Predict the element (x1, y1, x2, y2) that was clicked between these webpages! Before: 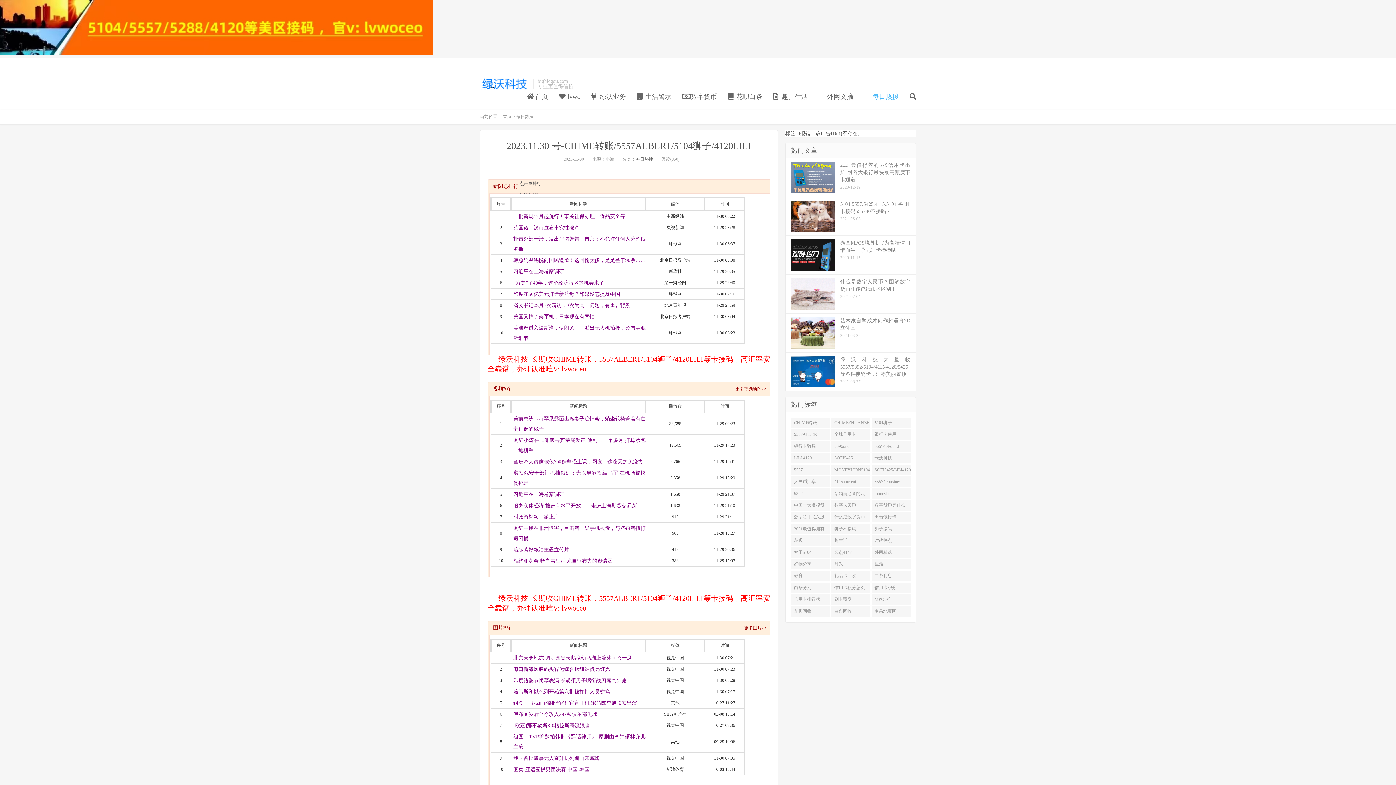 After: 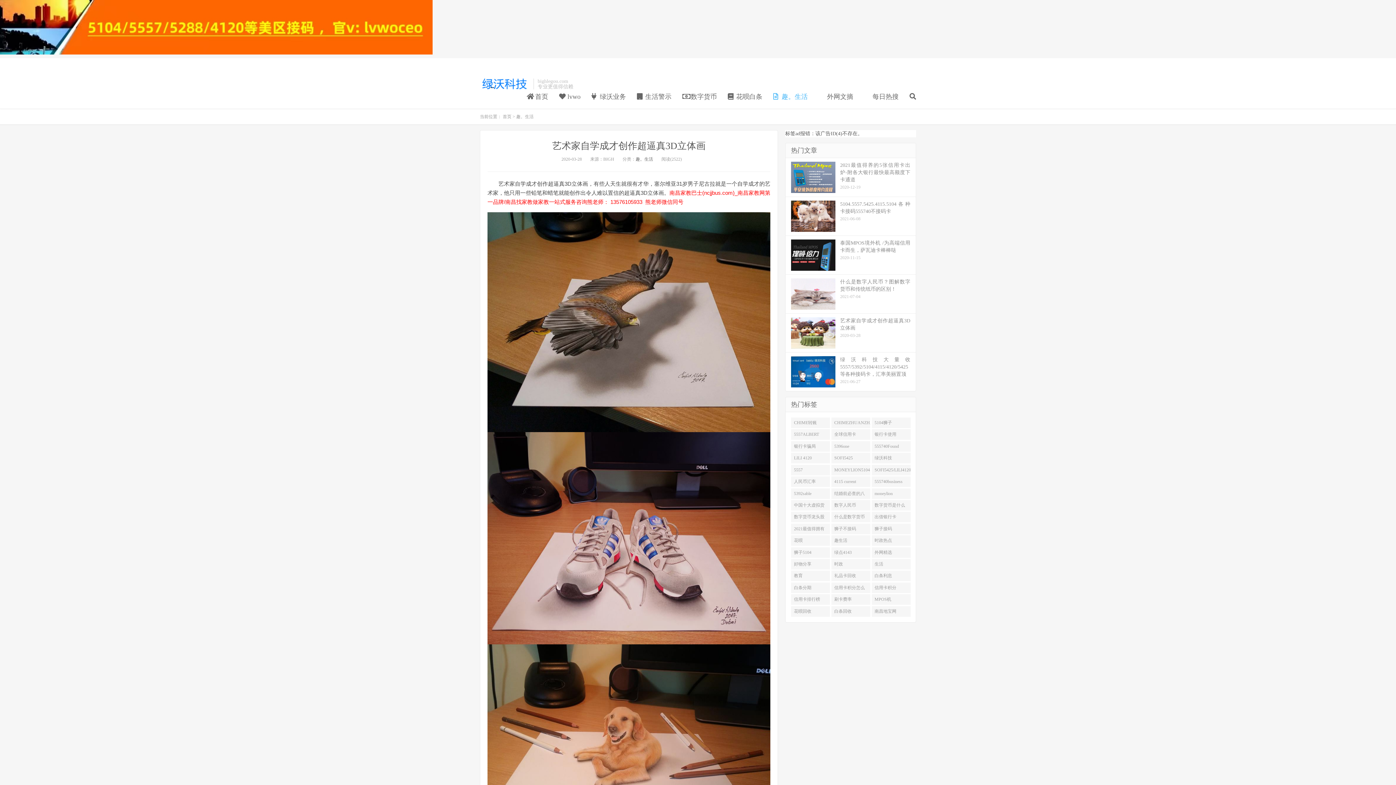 Action: bbox: (785, 313, 916, 352) label: 艺术家自学成才创作超逼真3D立体画
2020-03-28